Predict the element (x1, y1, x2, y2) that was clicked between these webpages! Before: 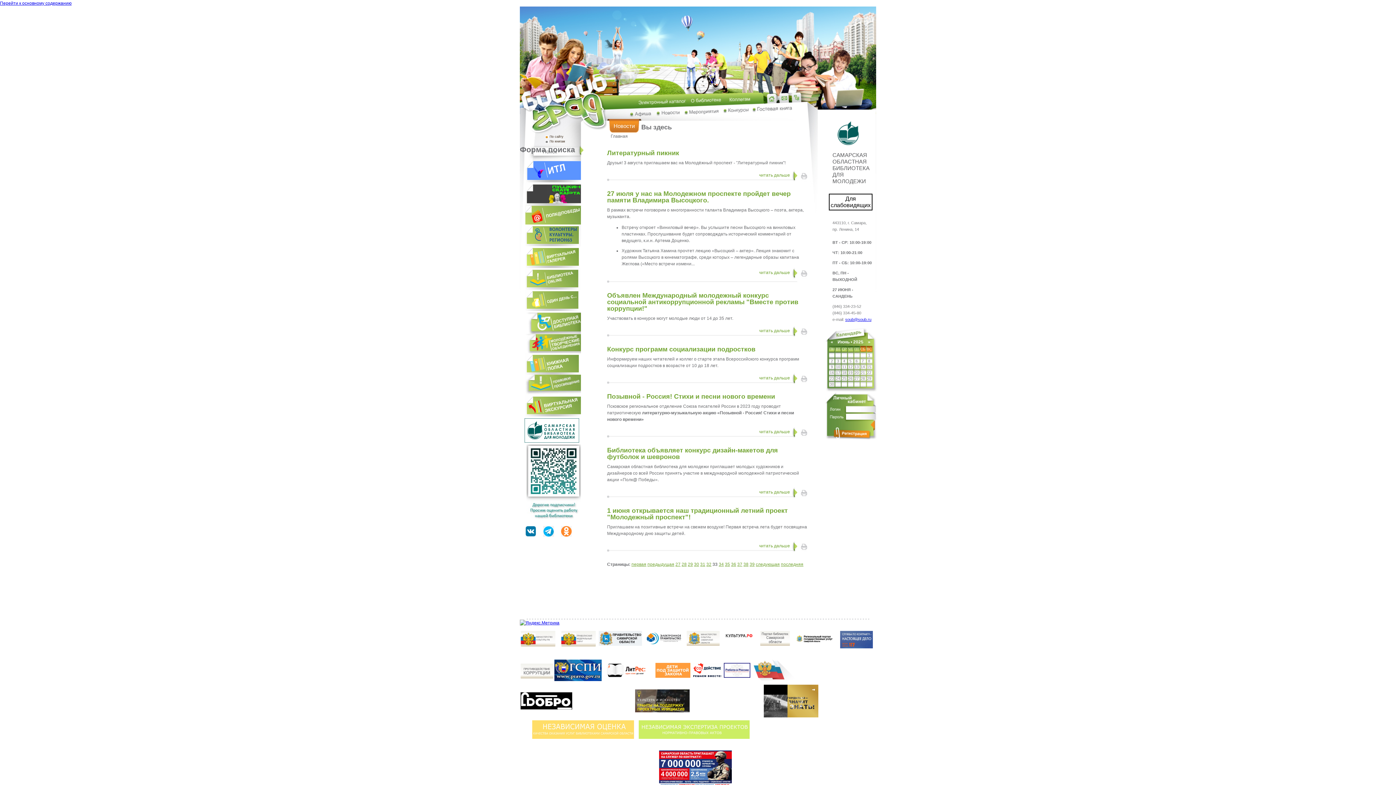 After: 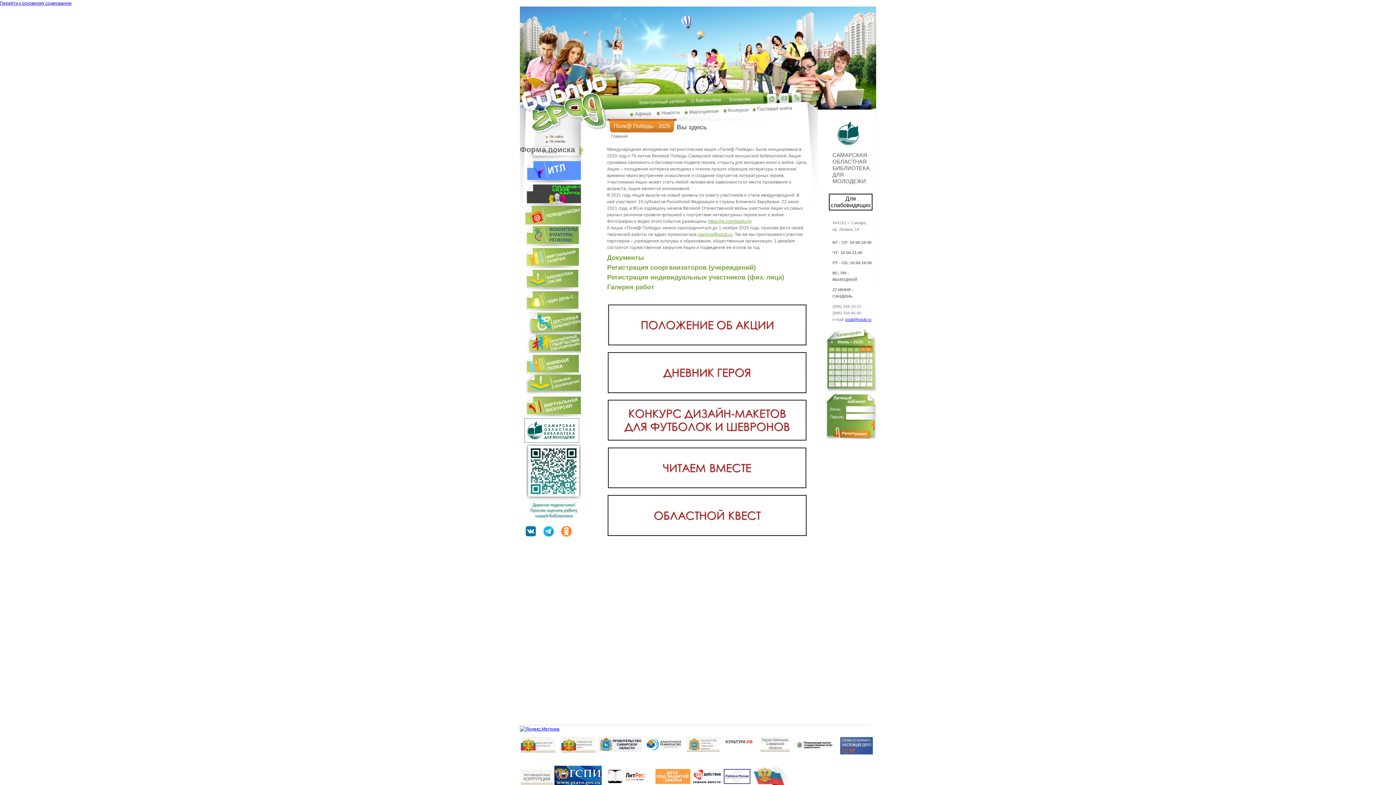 Action: bbox: (520, 205, 581, 224)